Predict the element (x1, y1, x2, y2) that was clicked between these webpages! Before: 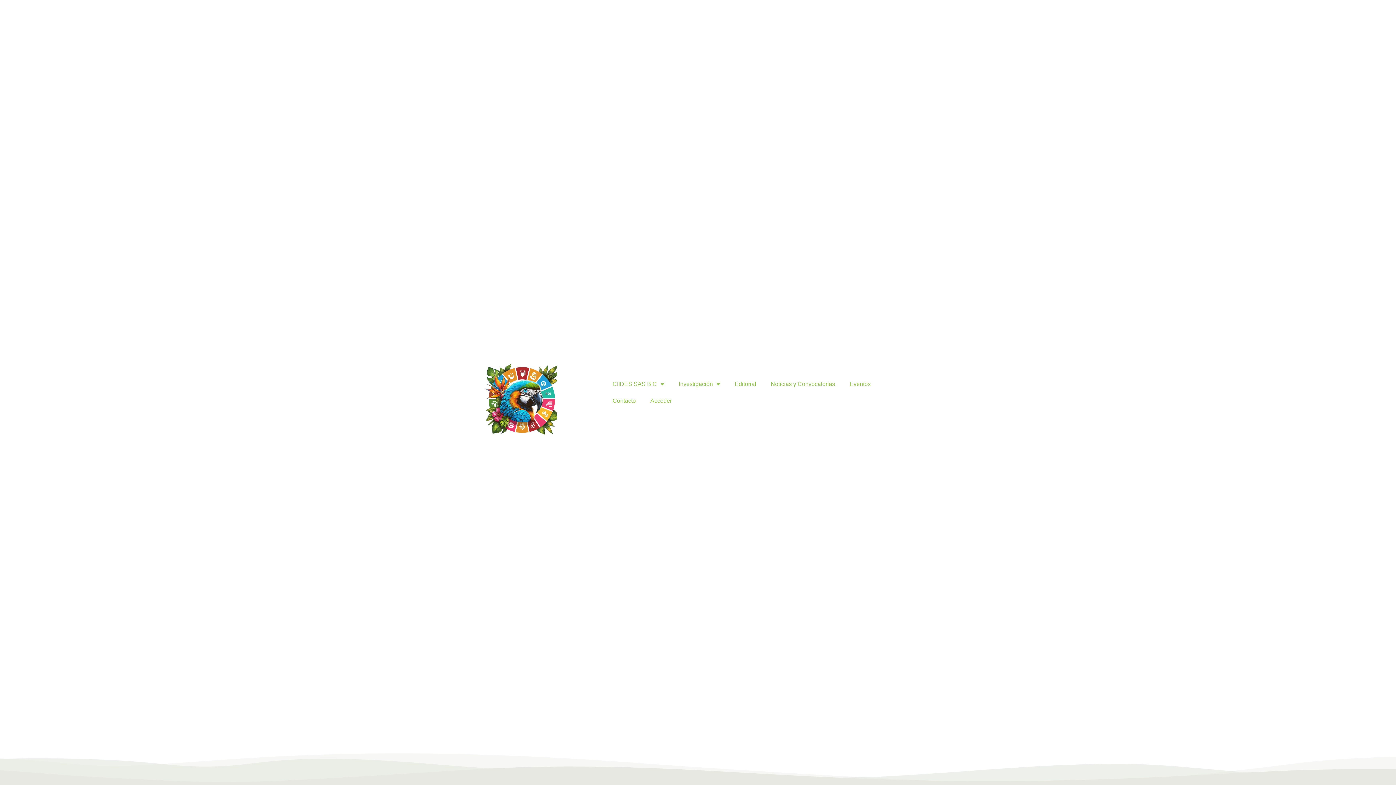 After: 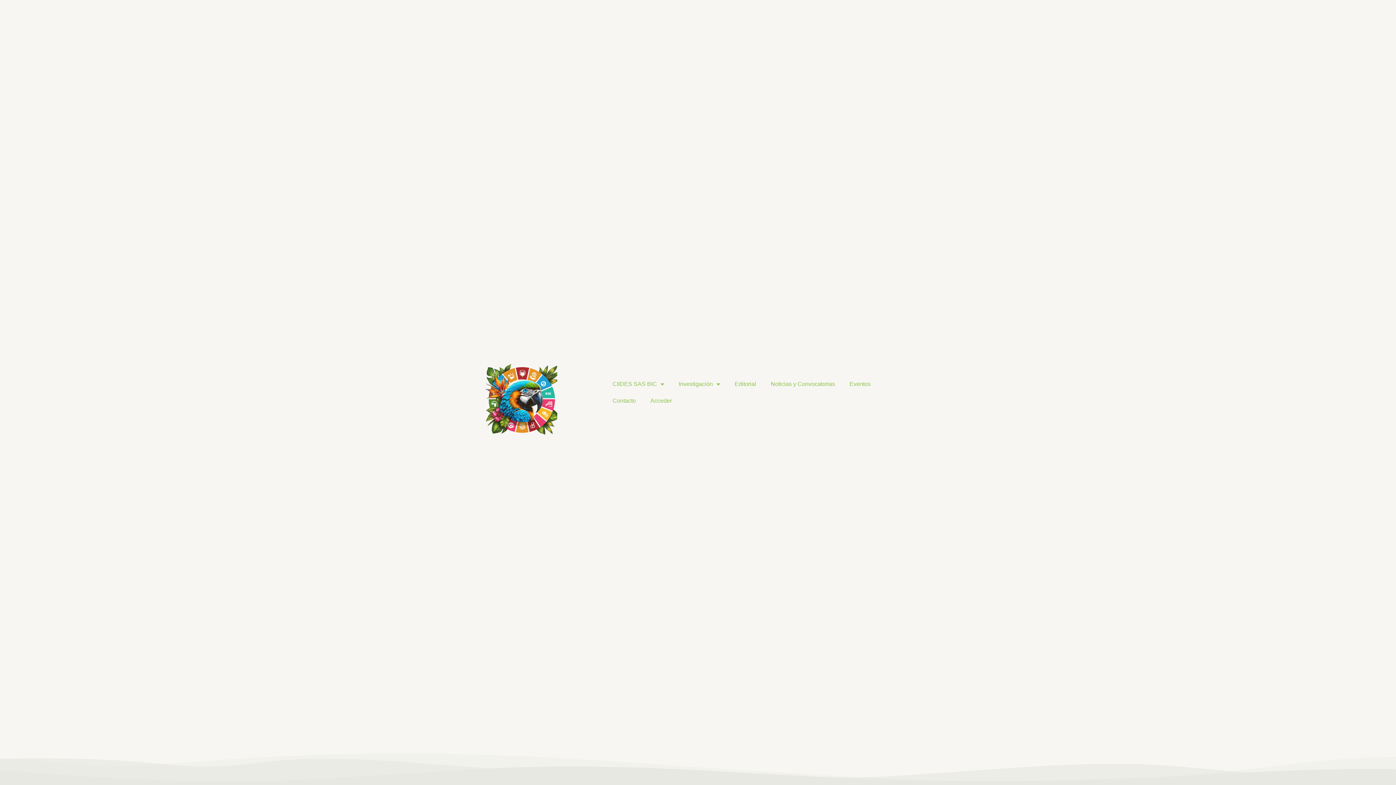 Action: bbox: (763, 376, 842, 392) label: Noticias y Convocatorias